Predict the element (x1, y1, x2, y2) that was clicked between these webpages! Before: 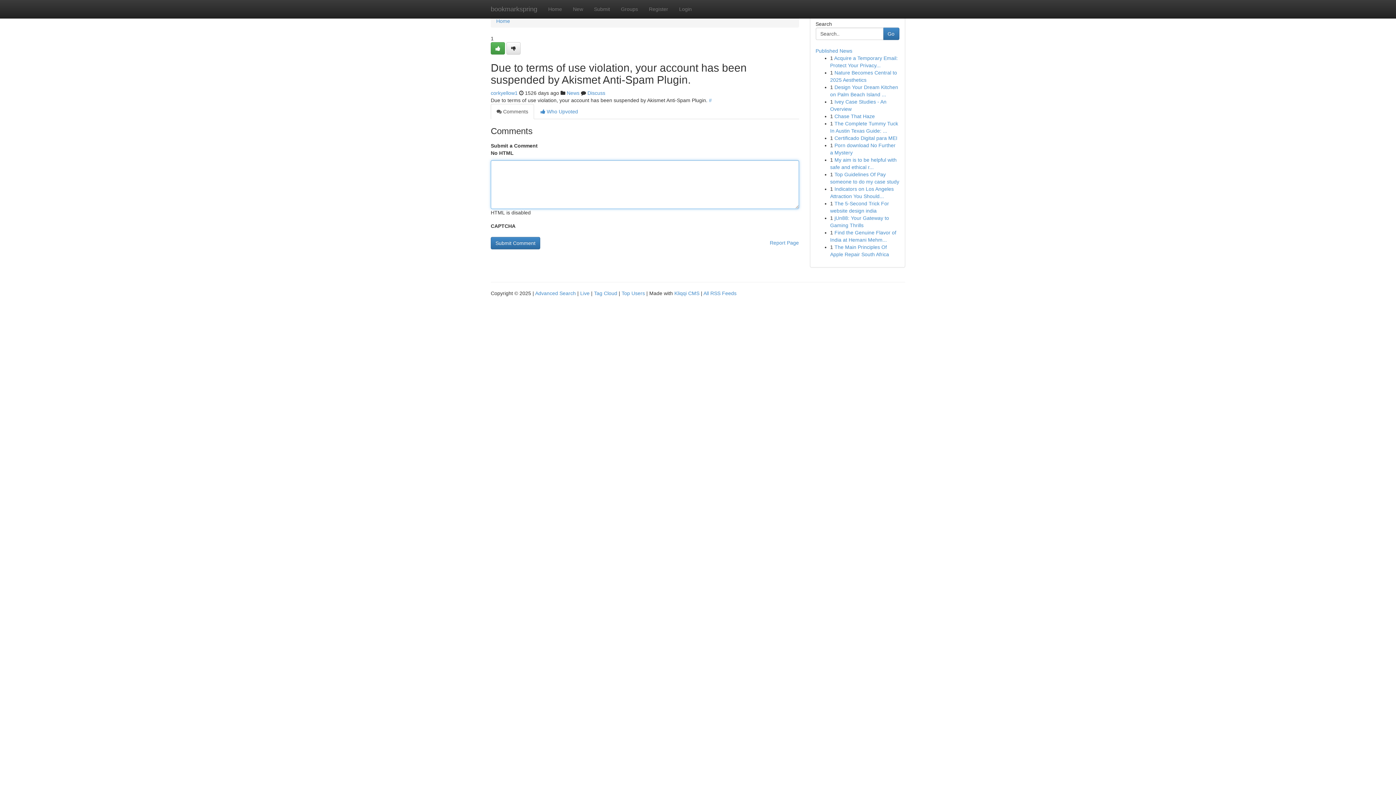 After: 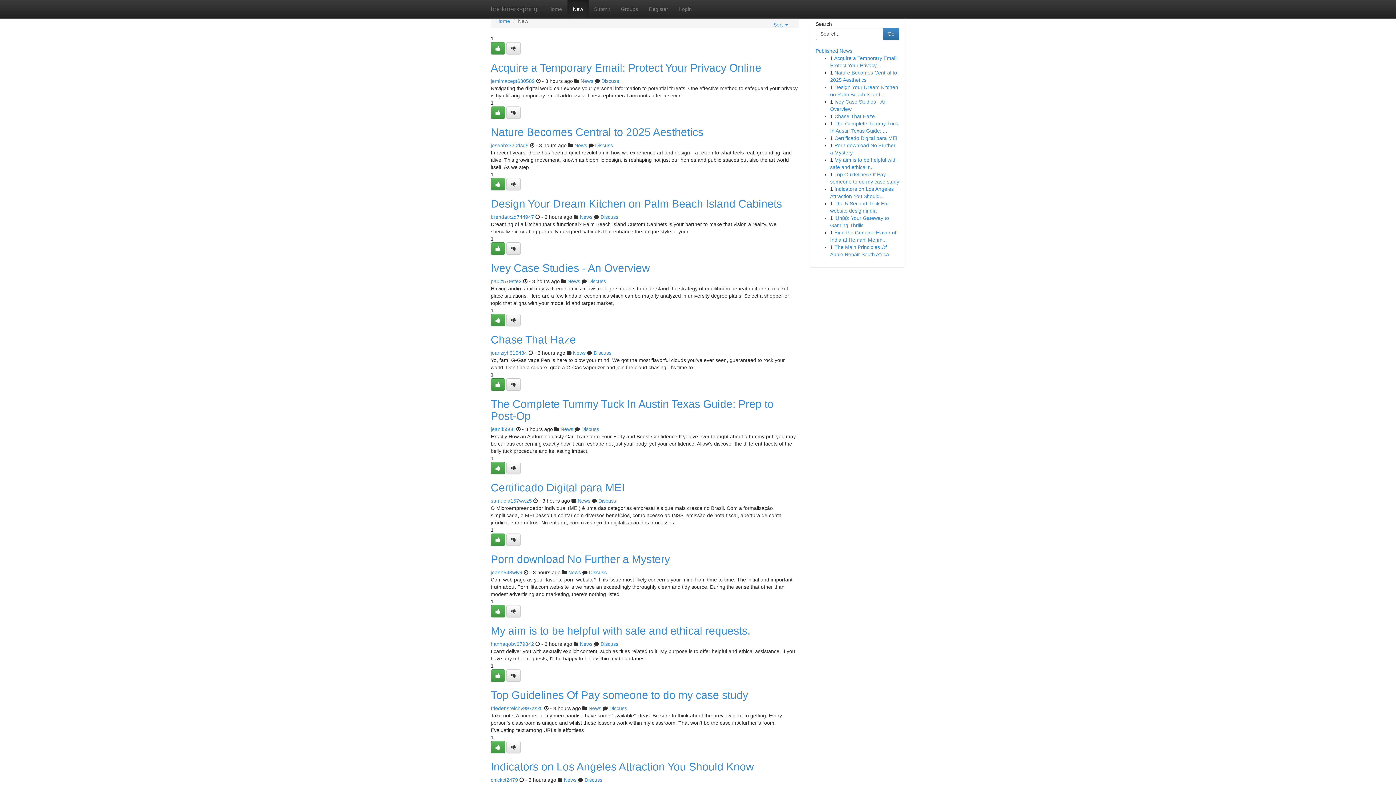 Action: label: New bbox: (567, 0, 588, 18)